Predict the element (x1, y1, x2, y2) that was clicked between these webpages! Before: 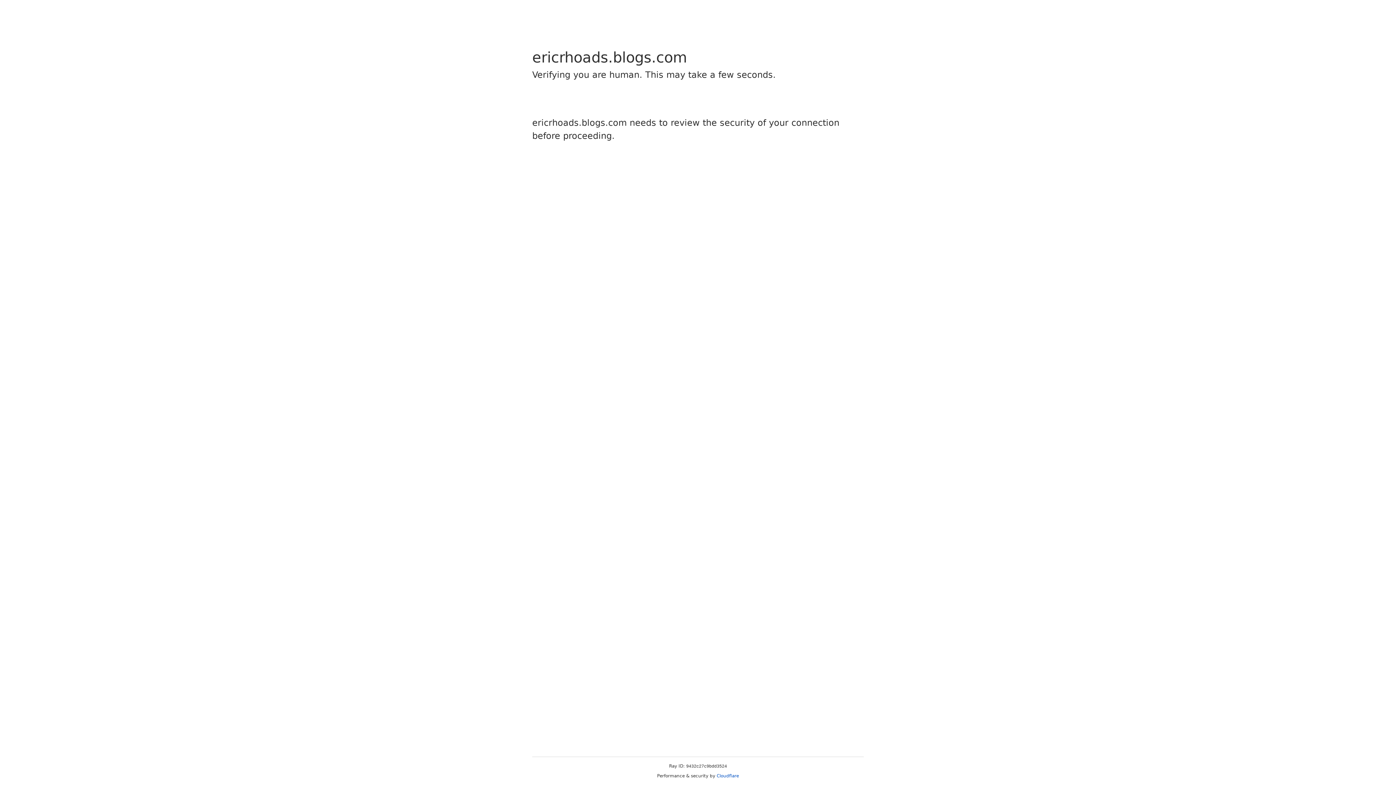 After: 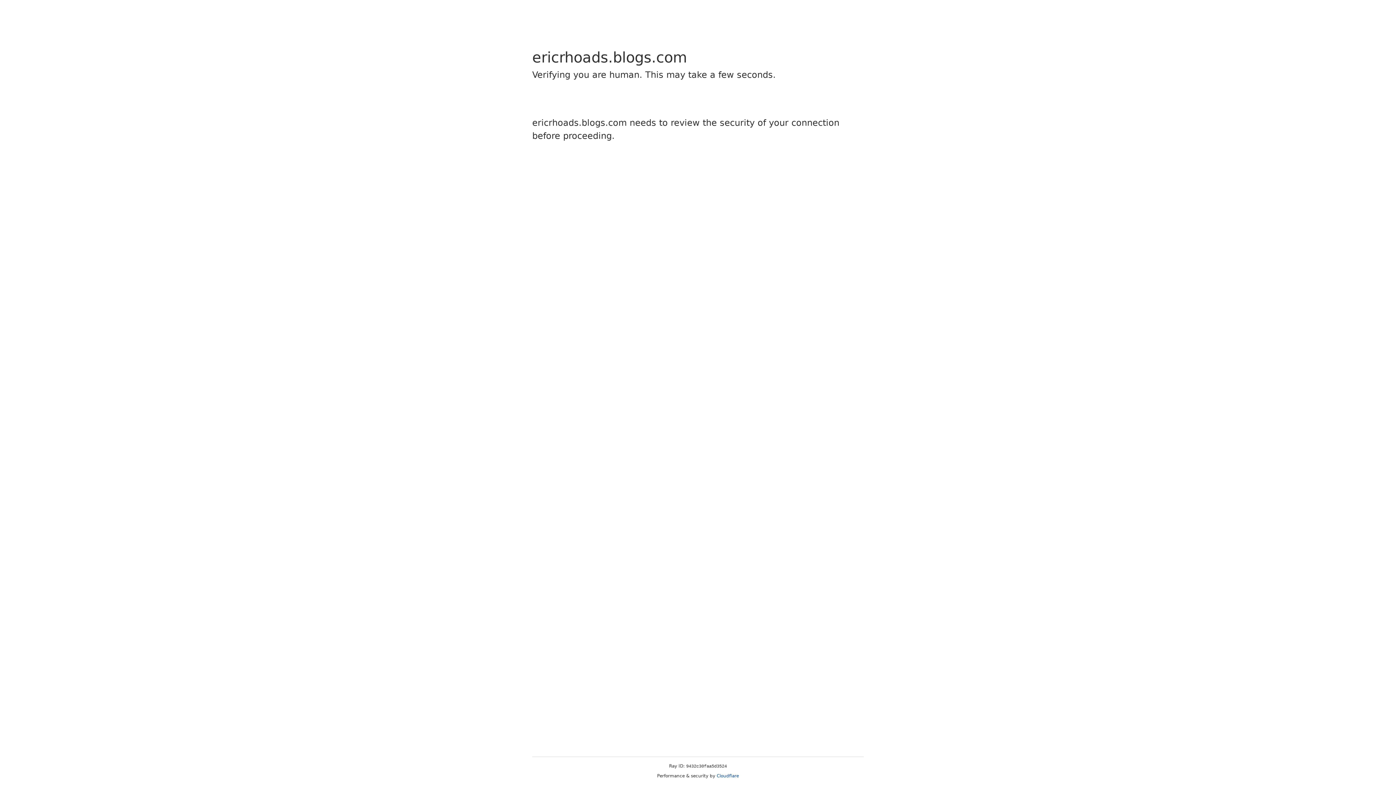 Action: label: Cloudflare bbox: (716, 773, 739, 778)